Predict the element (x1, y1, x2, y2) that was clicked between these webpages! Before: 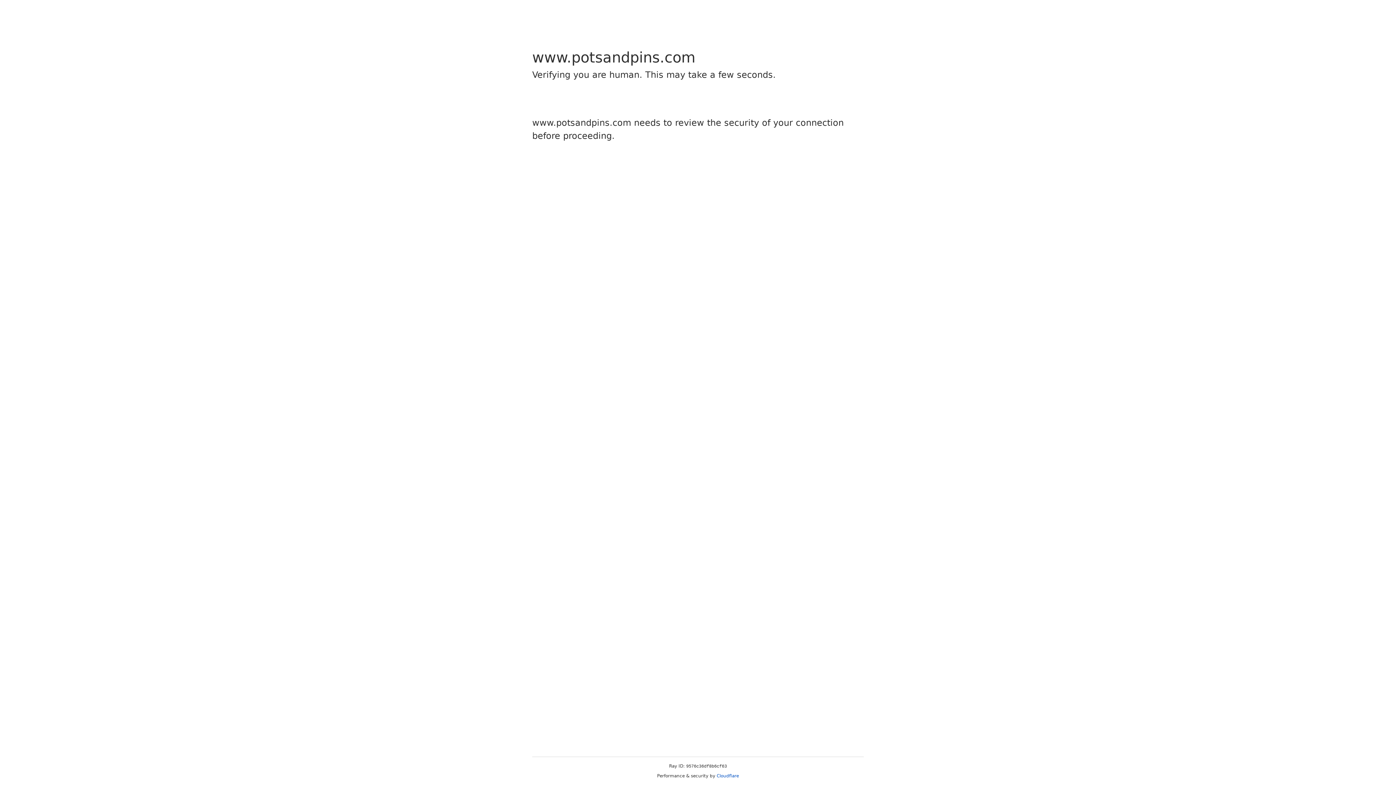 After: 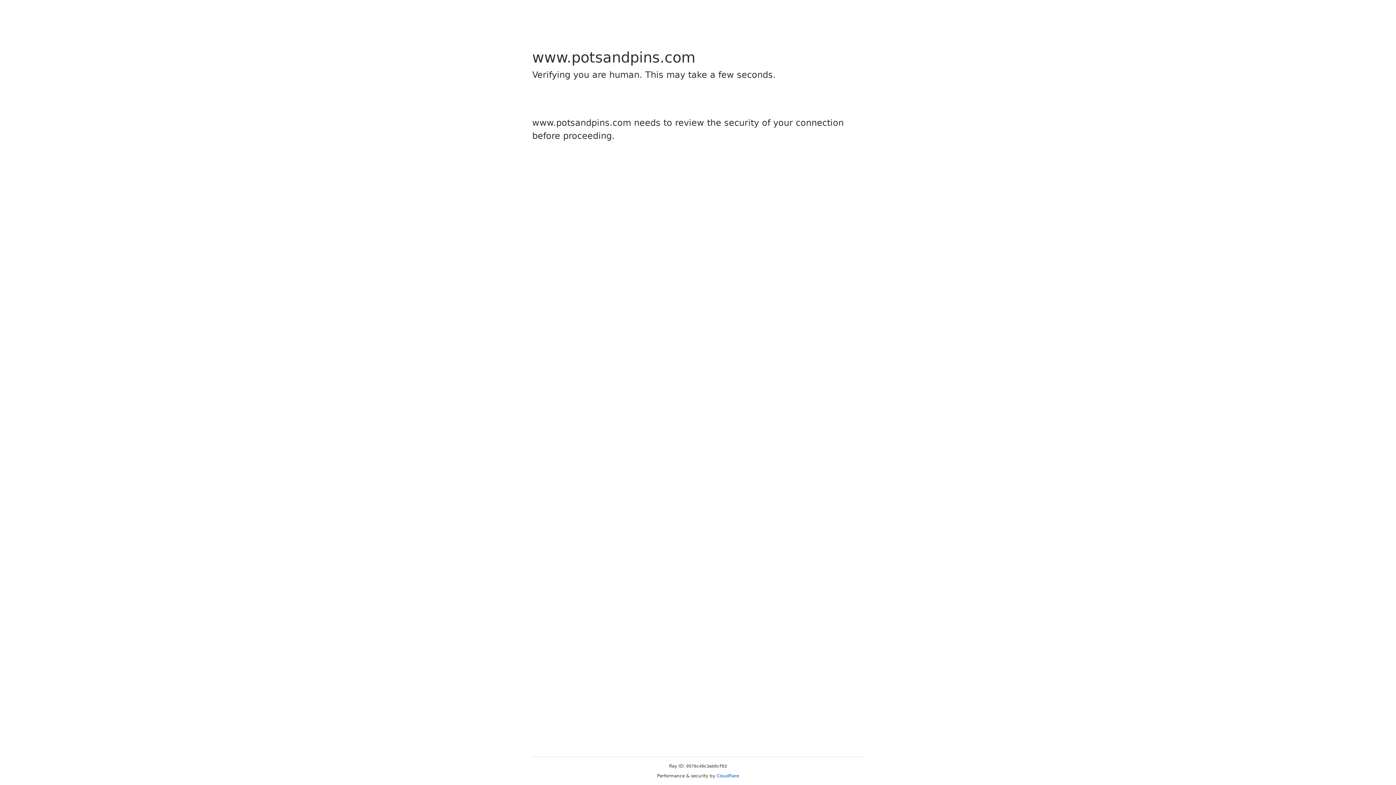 Action: bbox: (716, 773, 739, 778) label: Cloudflare